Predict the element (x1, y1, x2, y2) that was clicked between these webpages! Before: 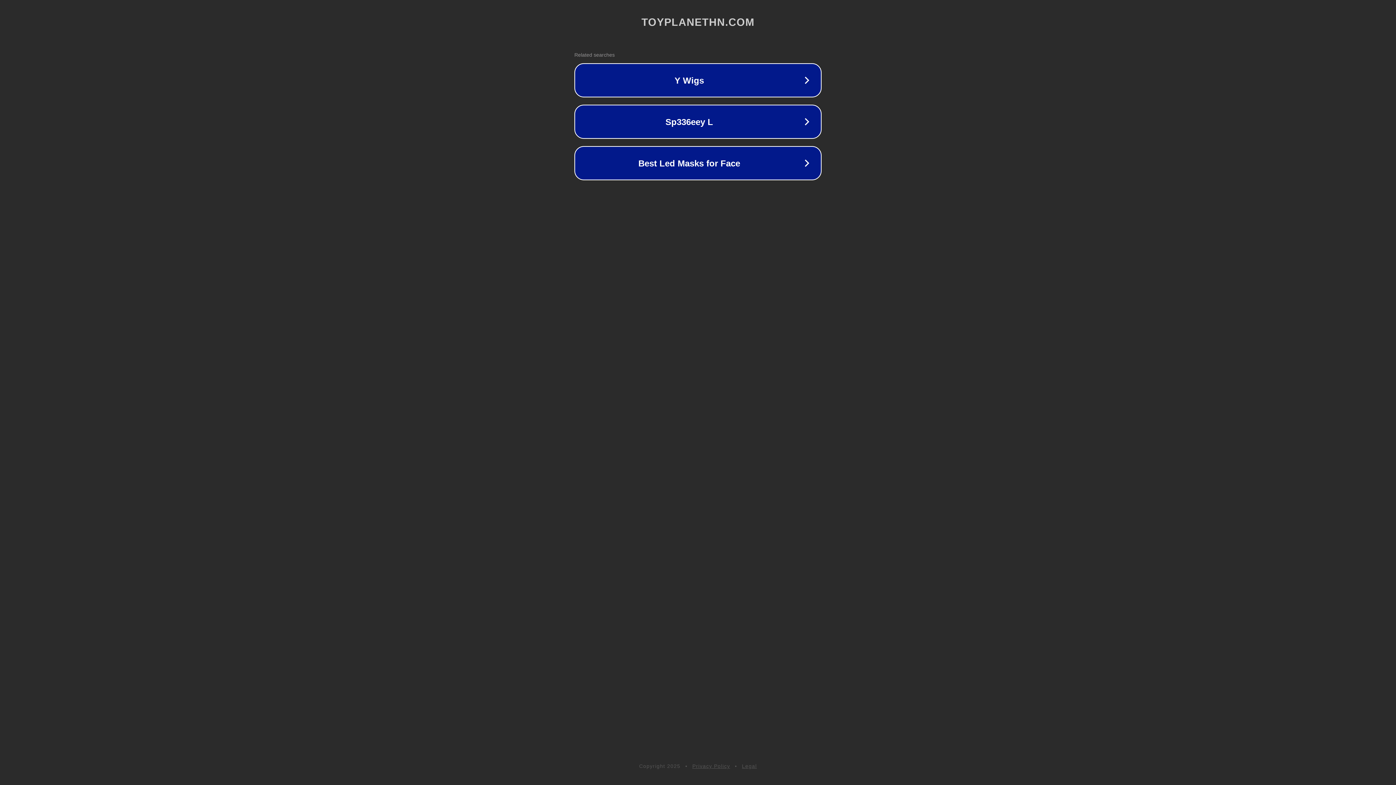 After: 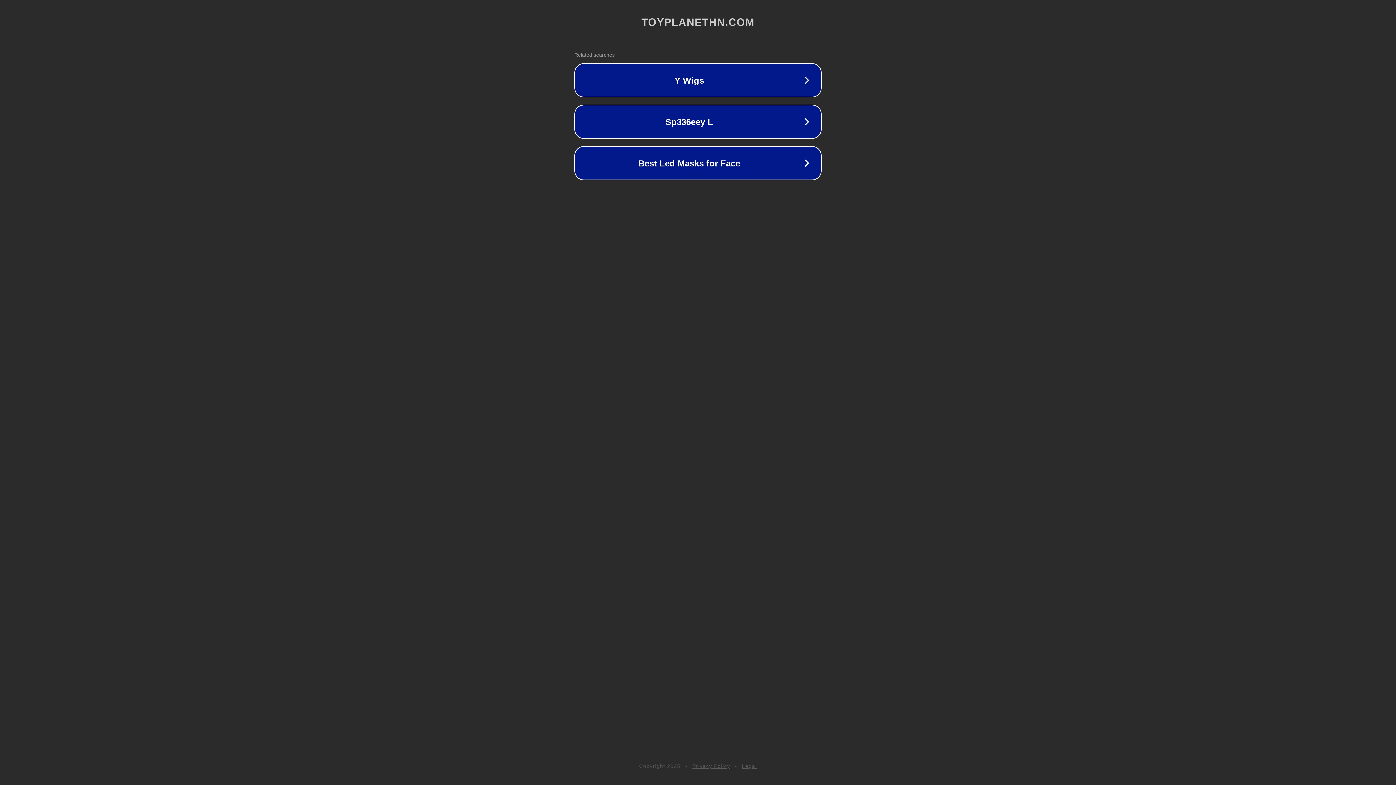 Action: bbox: (692, 763, 730, 769) label: Privacy Policy